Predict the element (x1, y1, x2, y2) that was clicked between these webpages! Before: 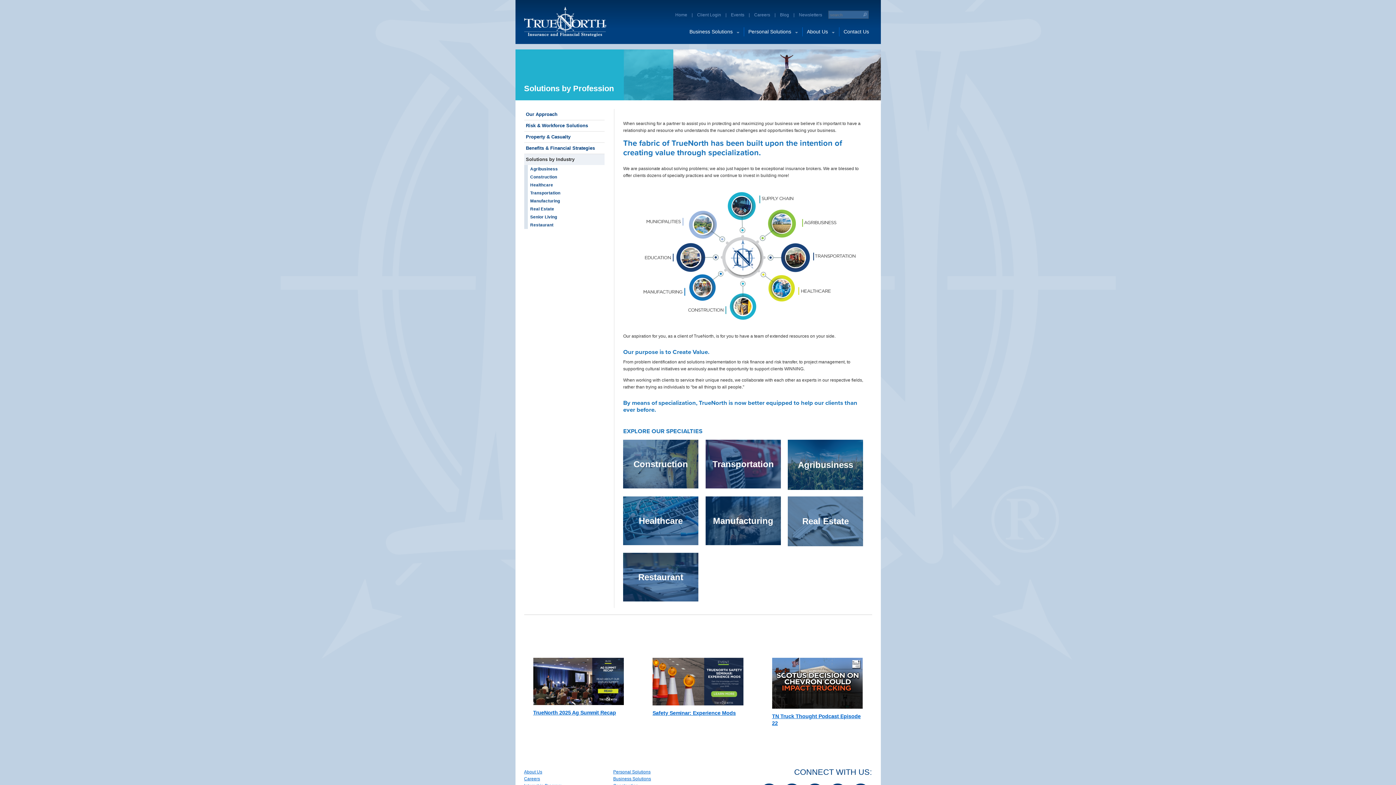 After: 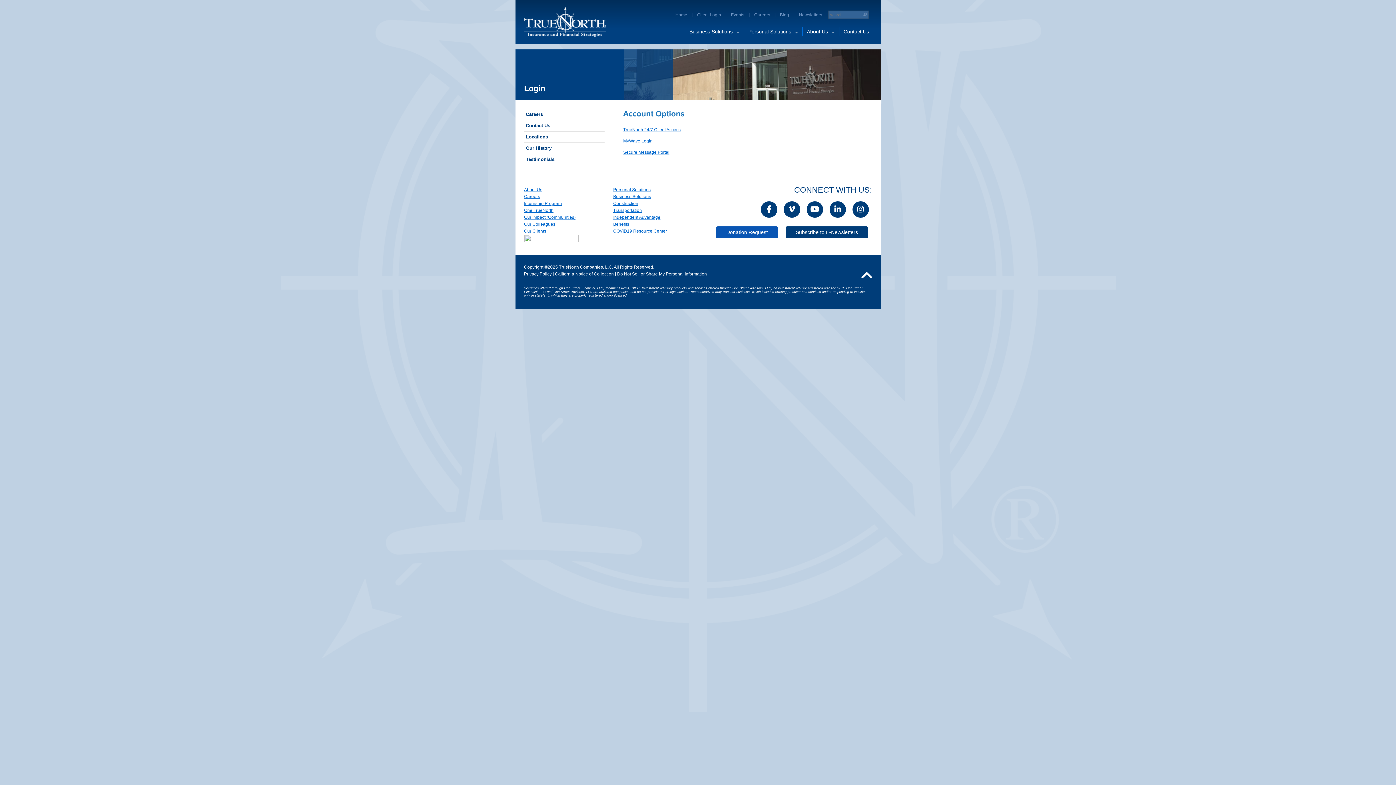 Action: bbox: (695, 11, 723, 18) label: Client Login